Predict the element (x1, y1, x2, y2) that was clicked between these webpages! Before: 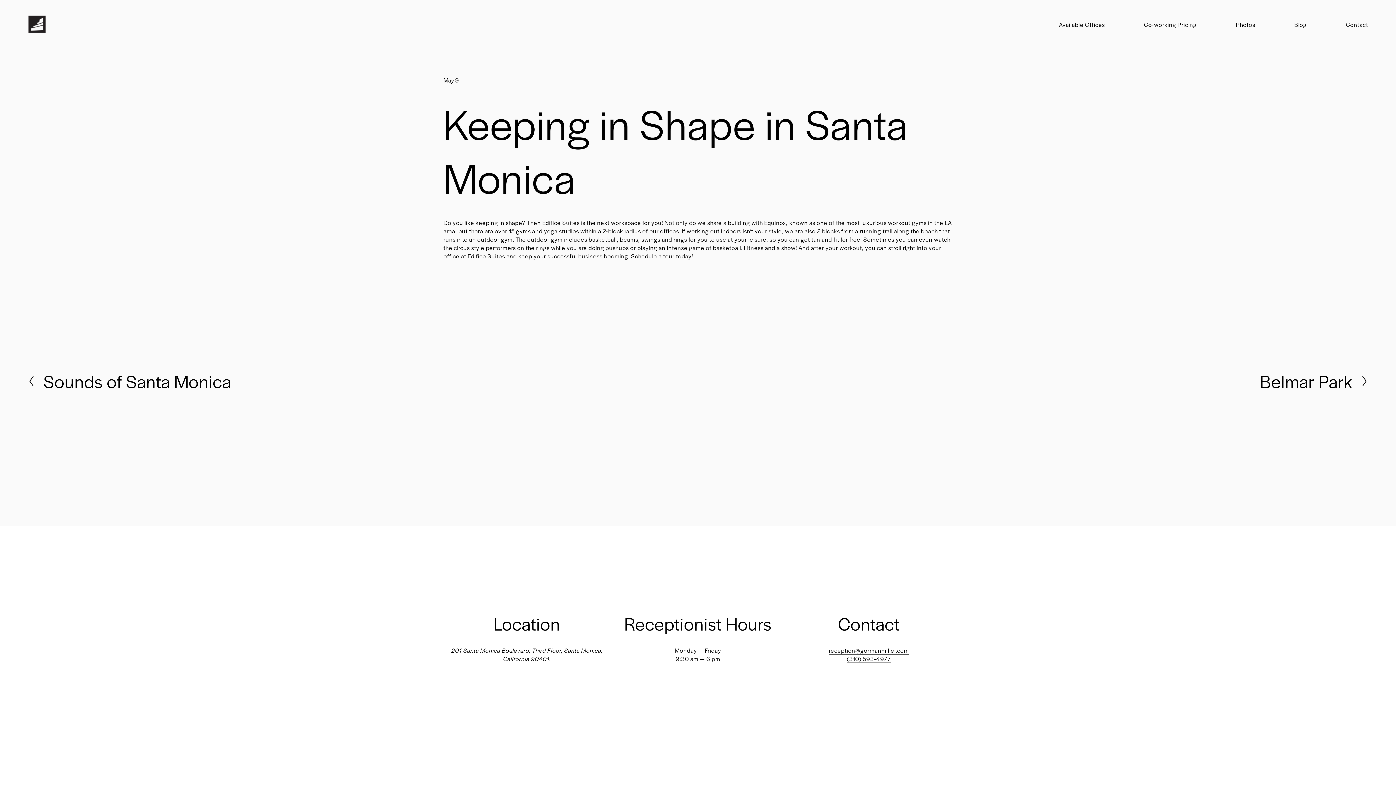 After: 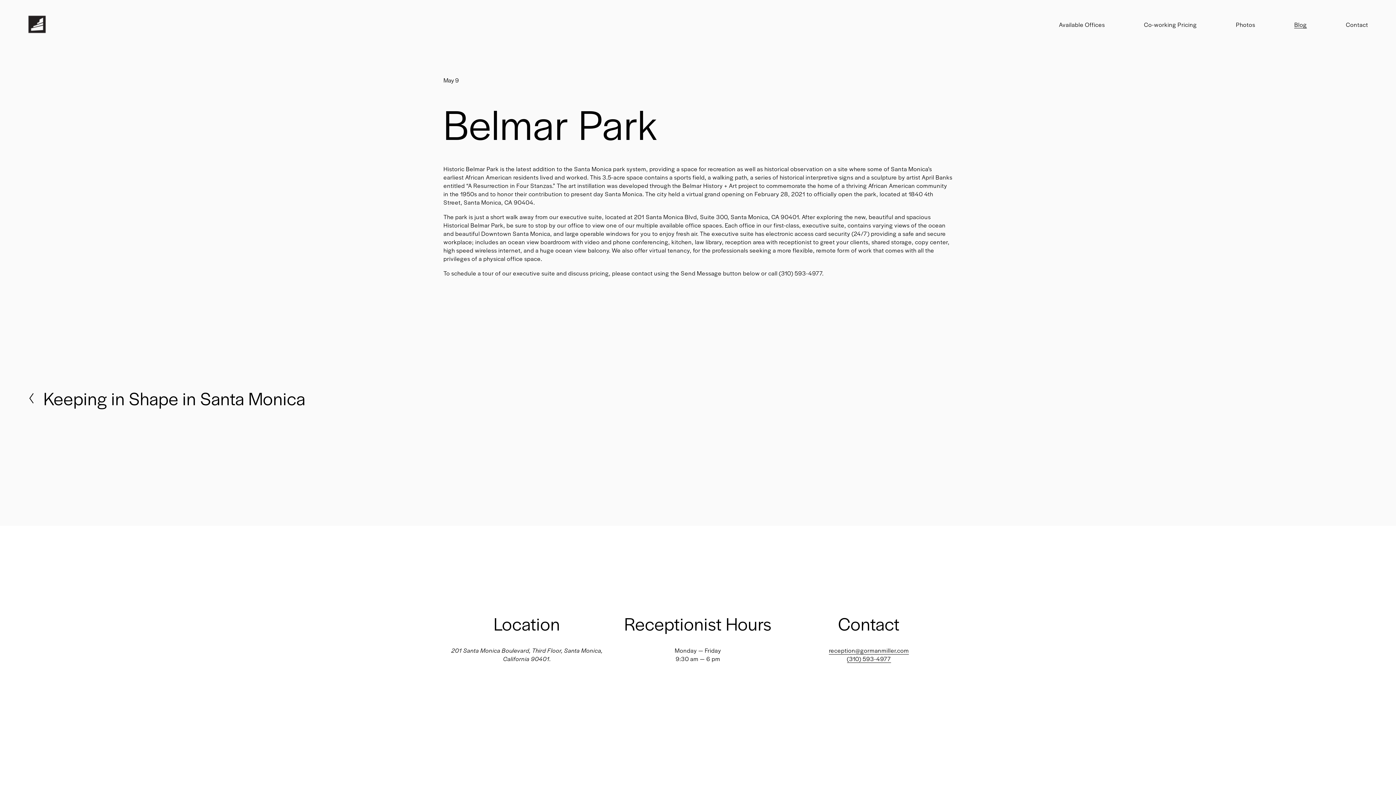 Action: bbox: (1260, 372, 1368, 390) label: Next
Belmar Park